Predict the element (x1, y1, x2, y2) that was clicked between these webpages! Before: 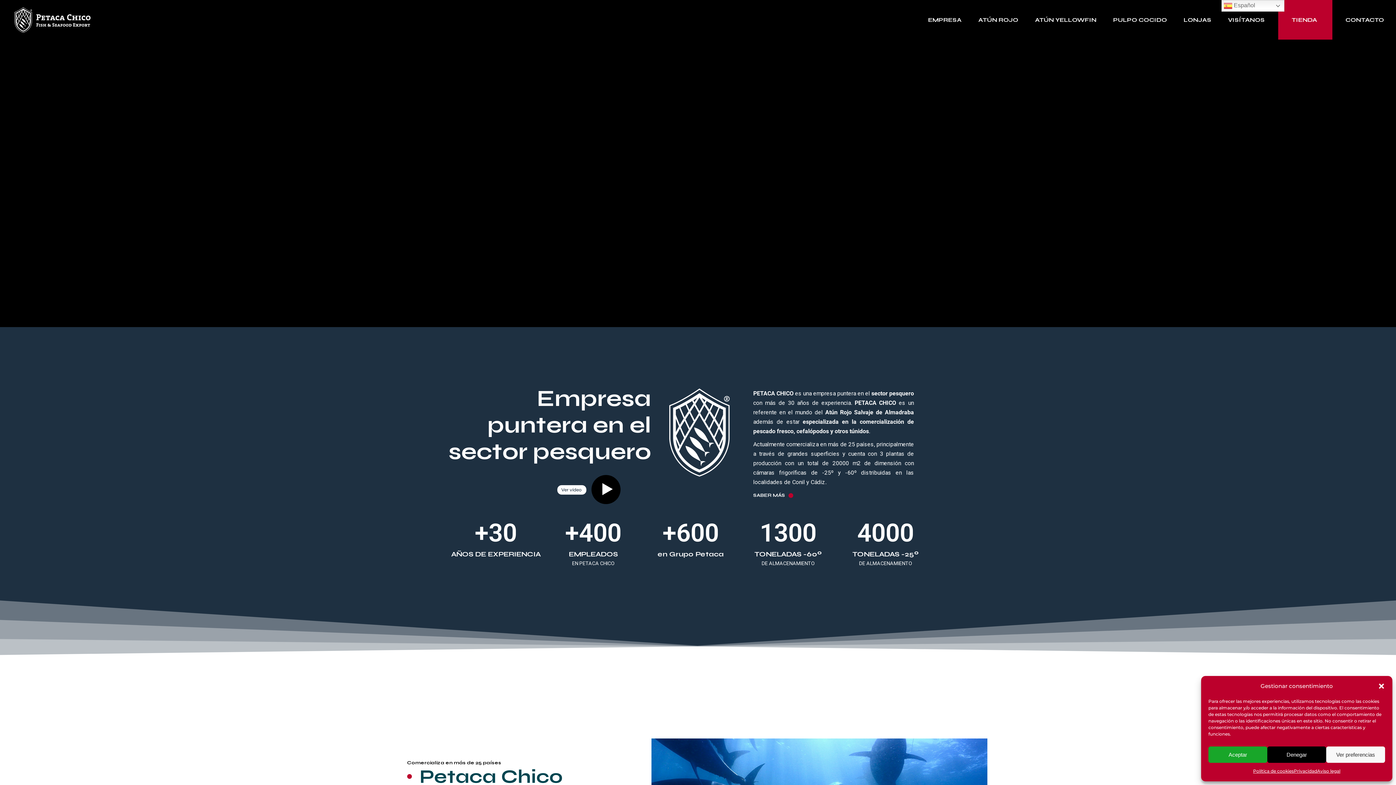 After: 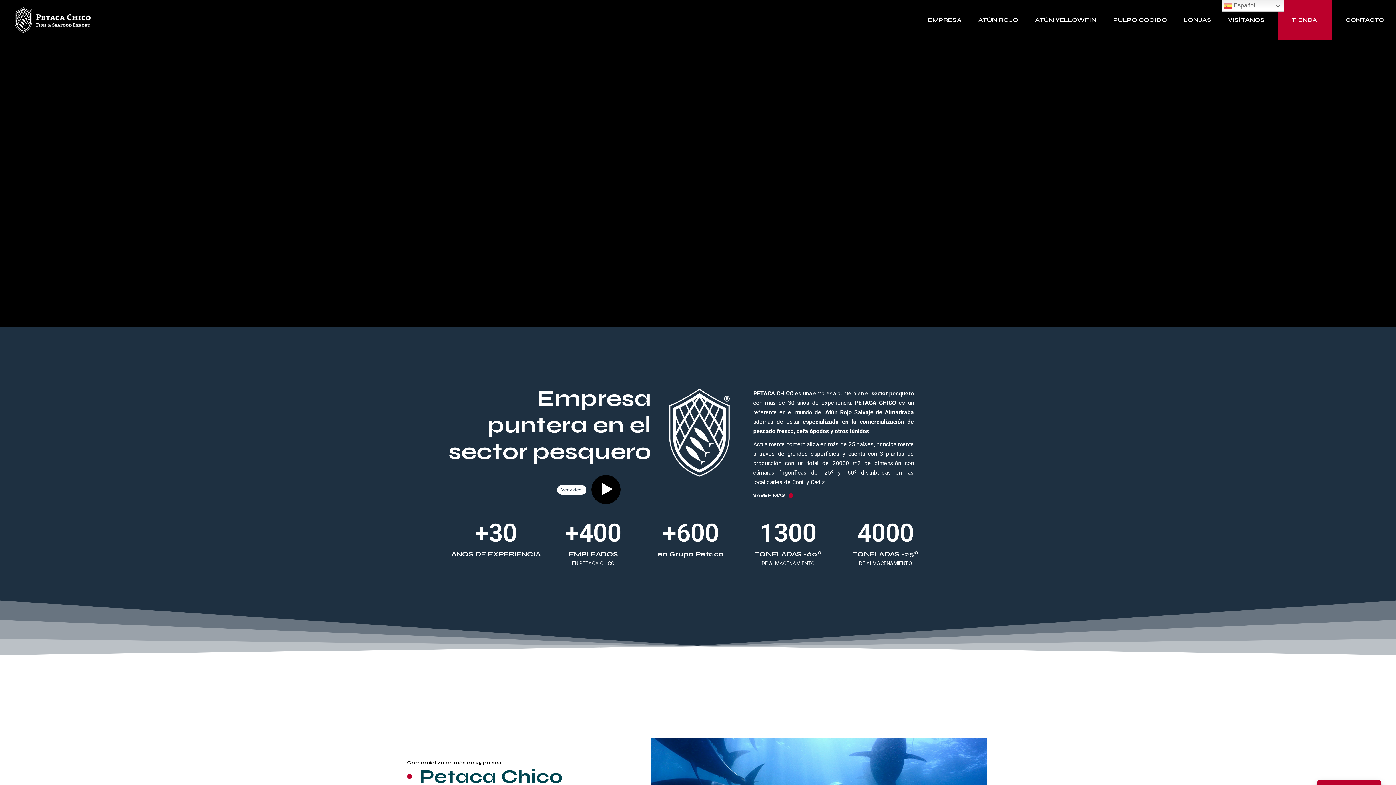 Action: bbox: (1267, 746, 1326, 763) label: Denegar